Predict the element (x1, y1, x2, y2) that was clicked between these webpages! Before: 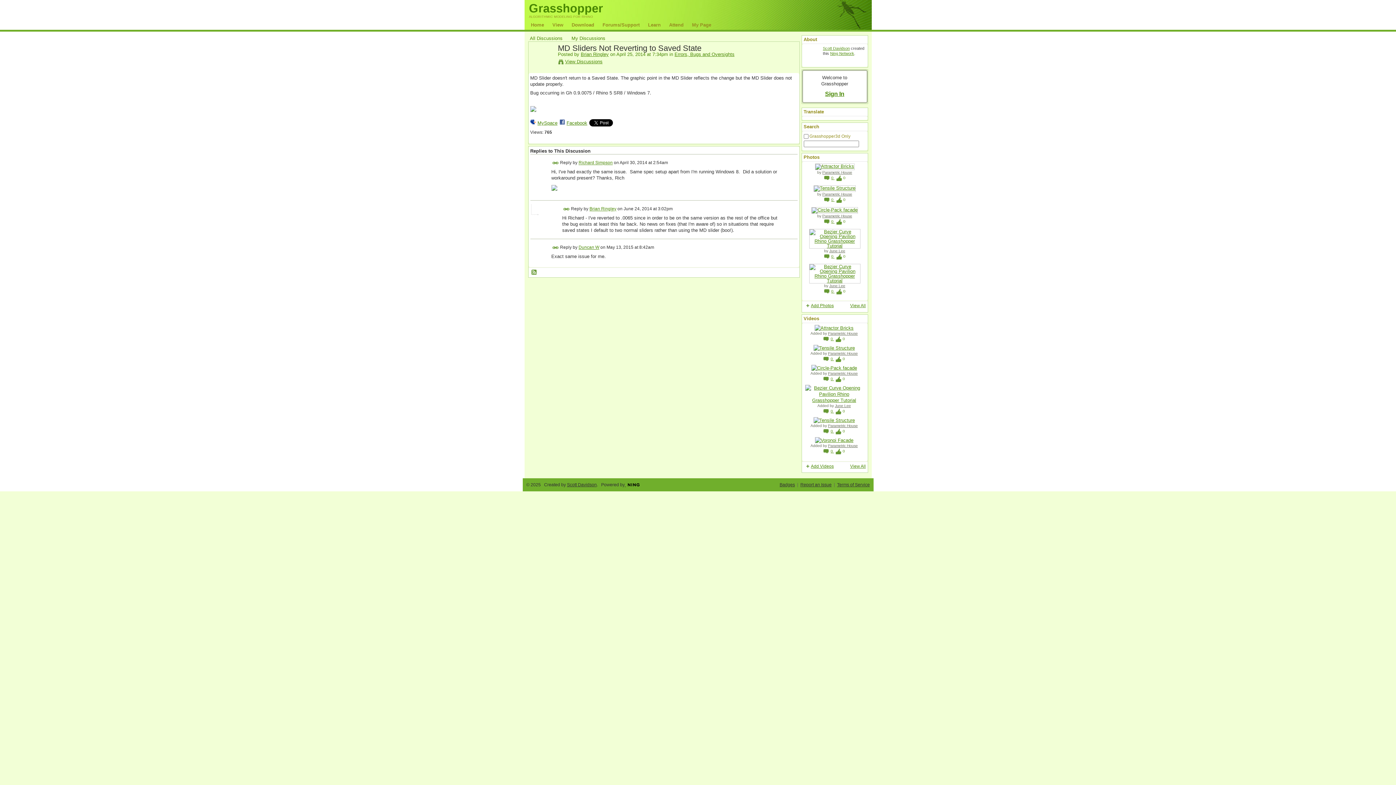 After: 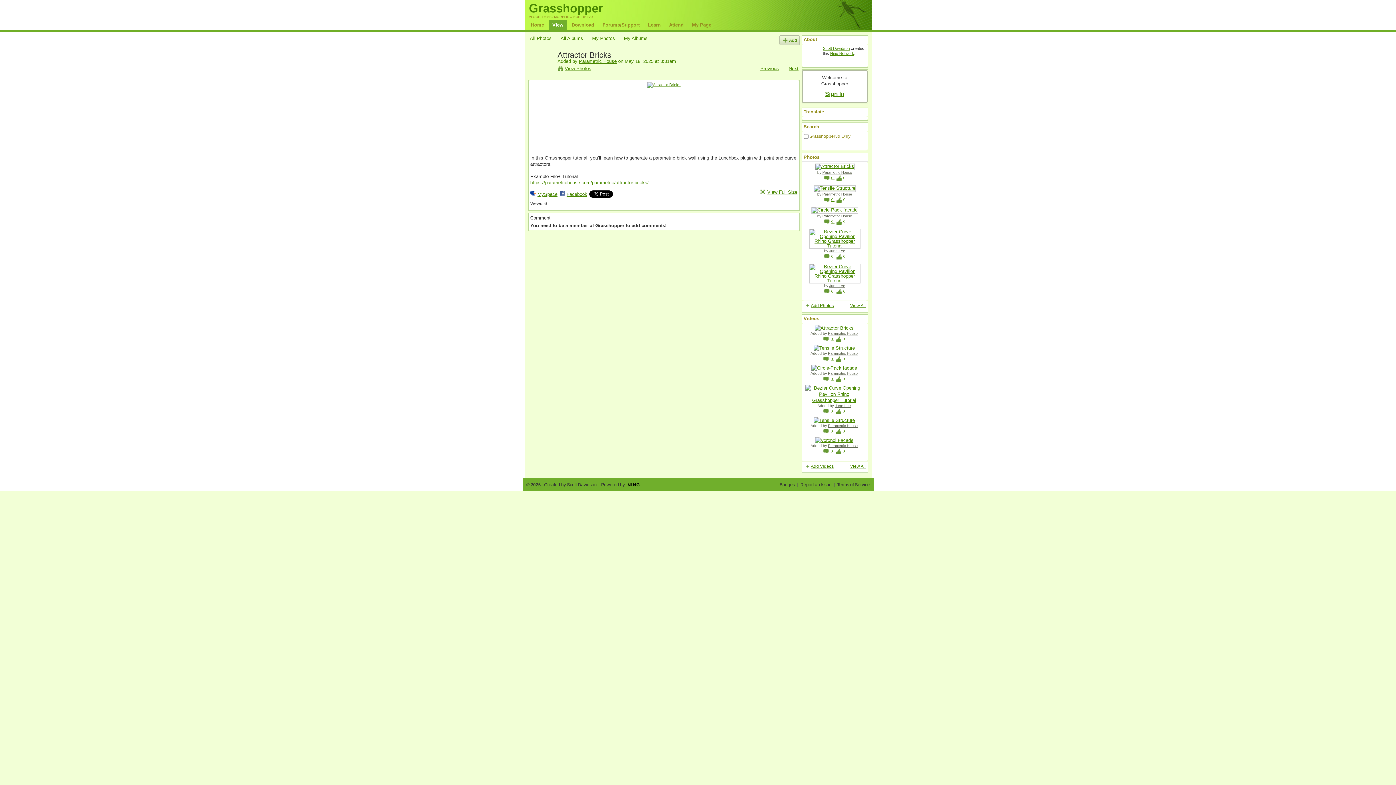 Action: bbox: (815, 165, 854, 170)